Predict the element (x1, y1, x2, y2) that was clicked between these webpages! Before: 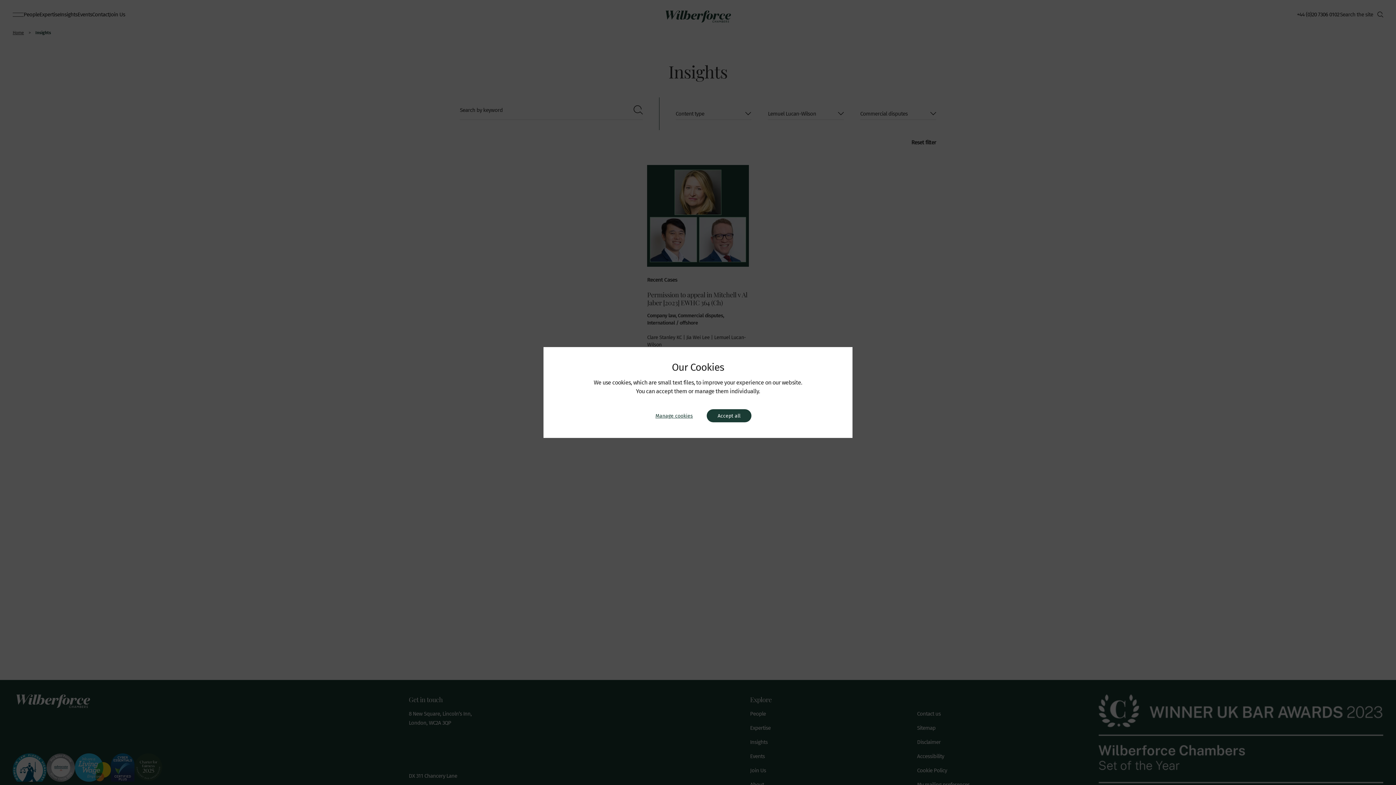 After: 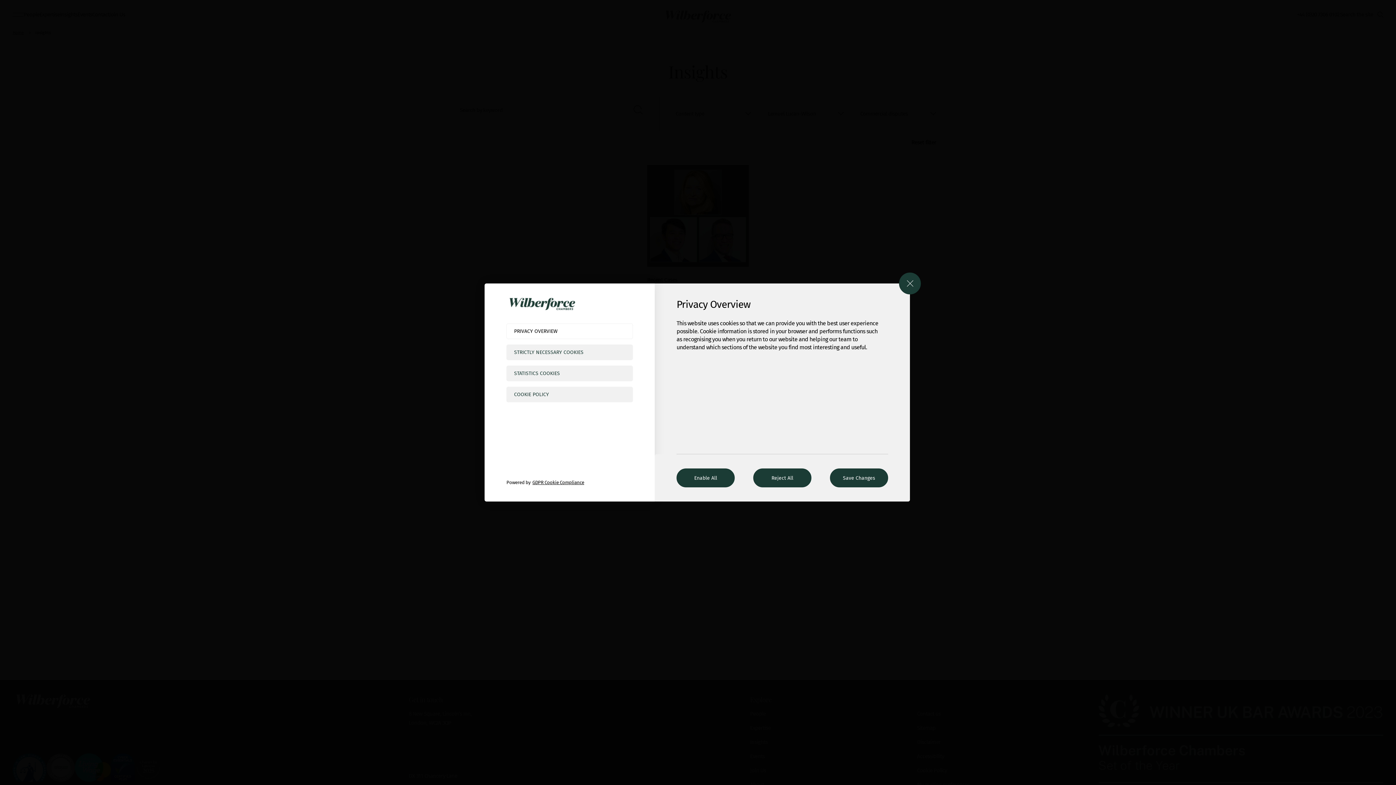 Action: label: Manage cookies bbox: (644, 409, 704, 422)